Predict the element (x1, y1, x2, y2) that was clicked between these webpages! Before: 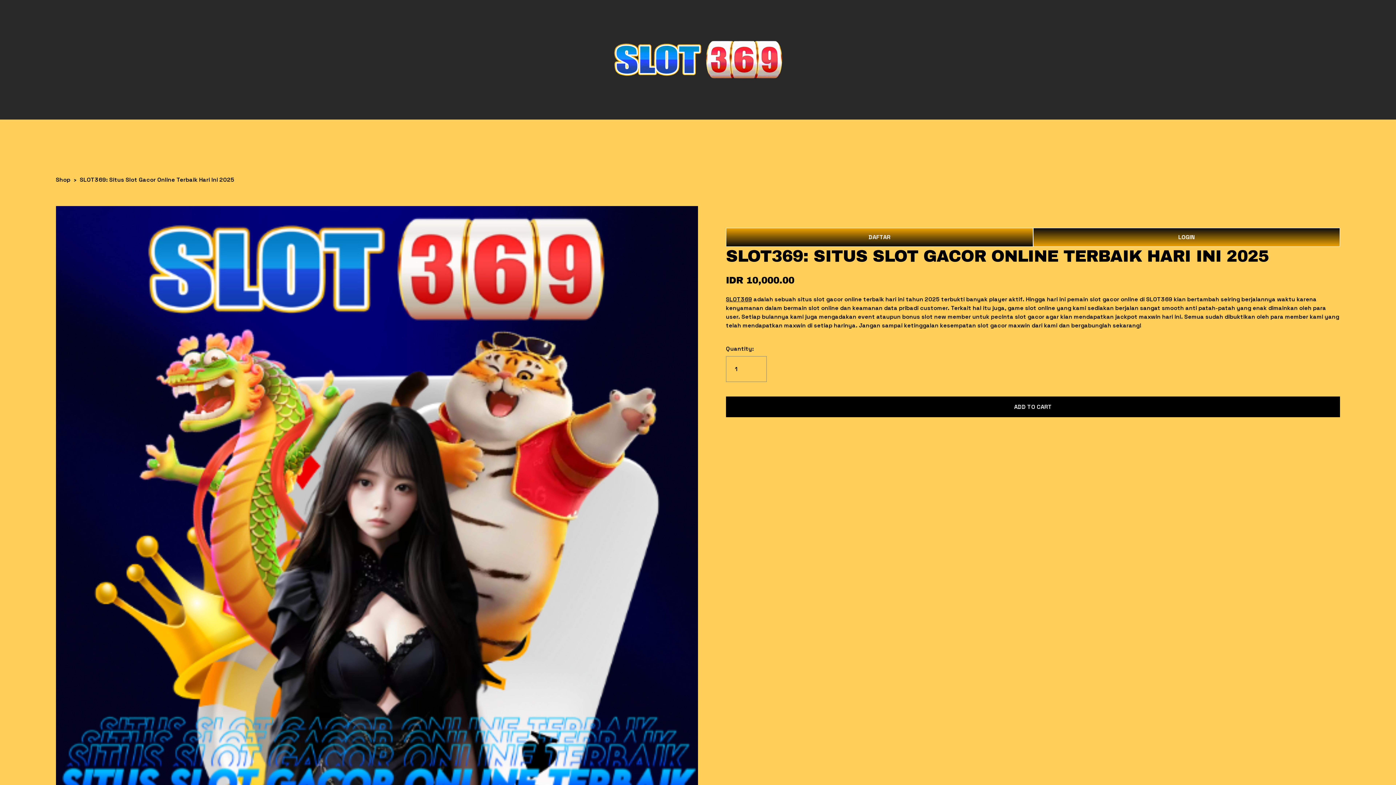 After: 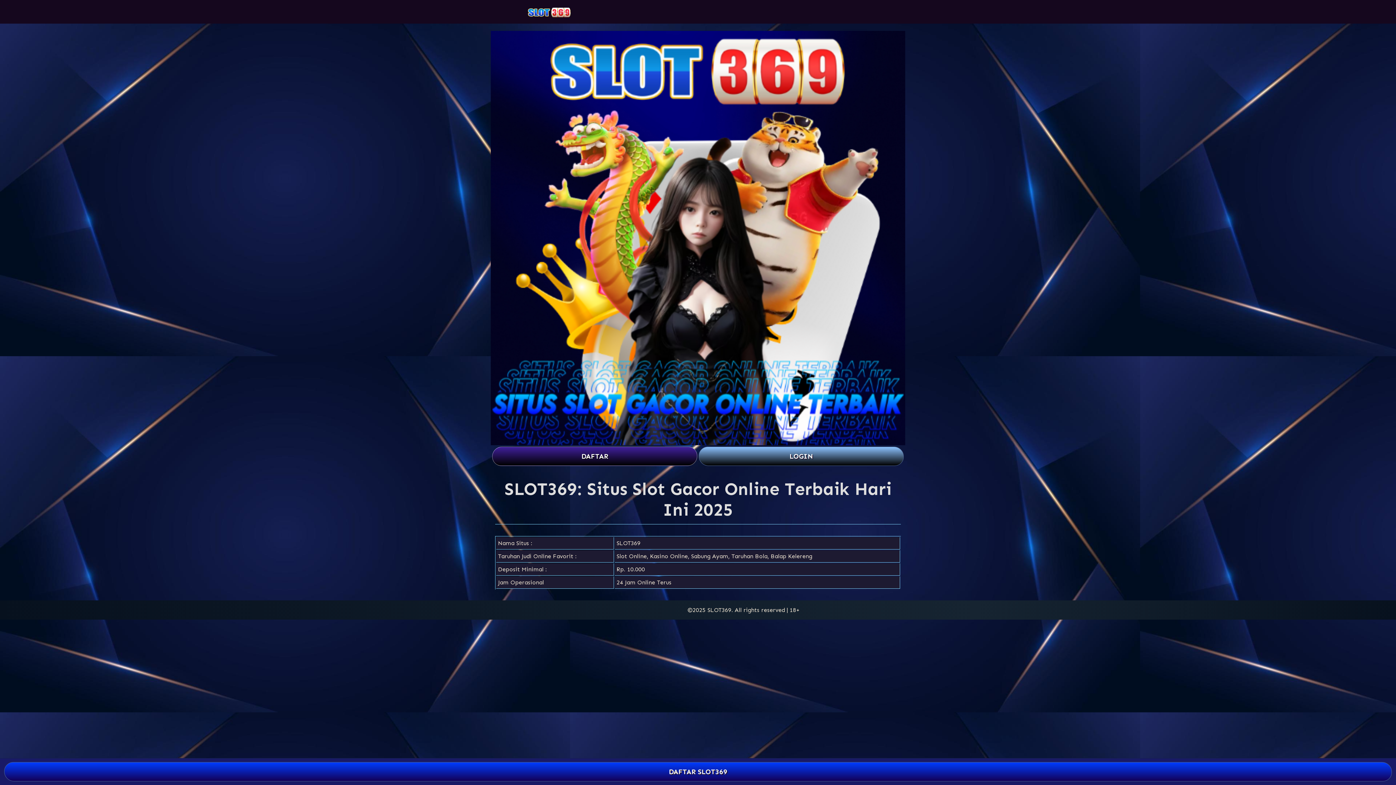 Action: bbox: (1033, 227, 1340, 246) label: LOGIN